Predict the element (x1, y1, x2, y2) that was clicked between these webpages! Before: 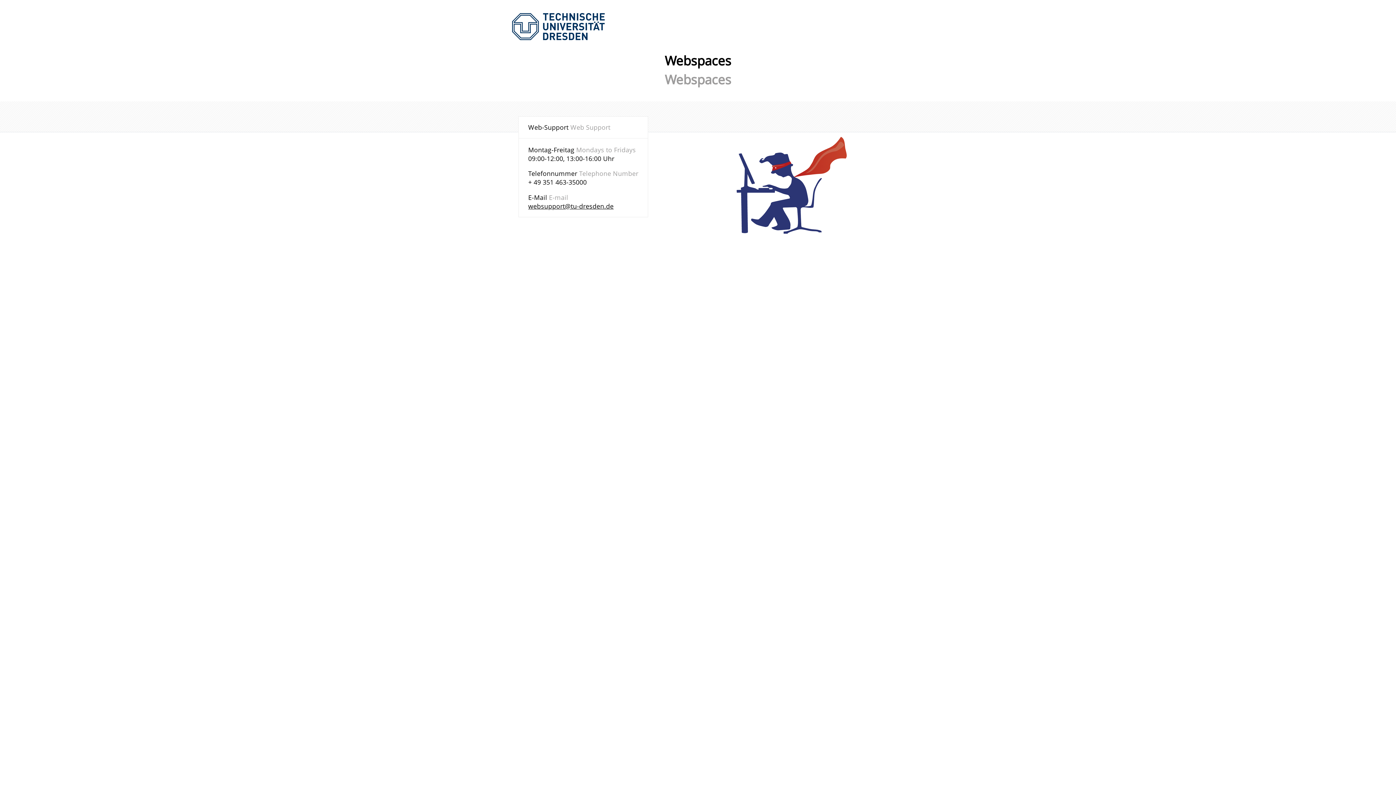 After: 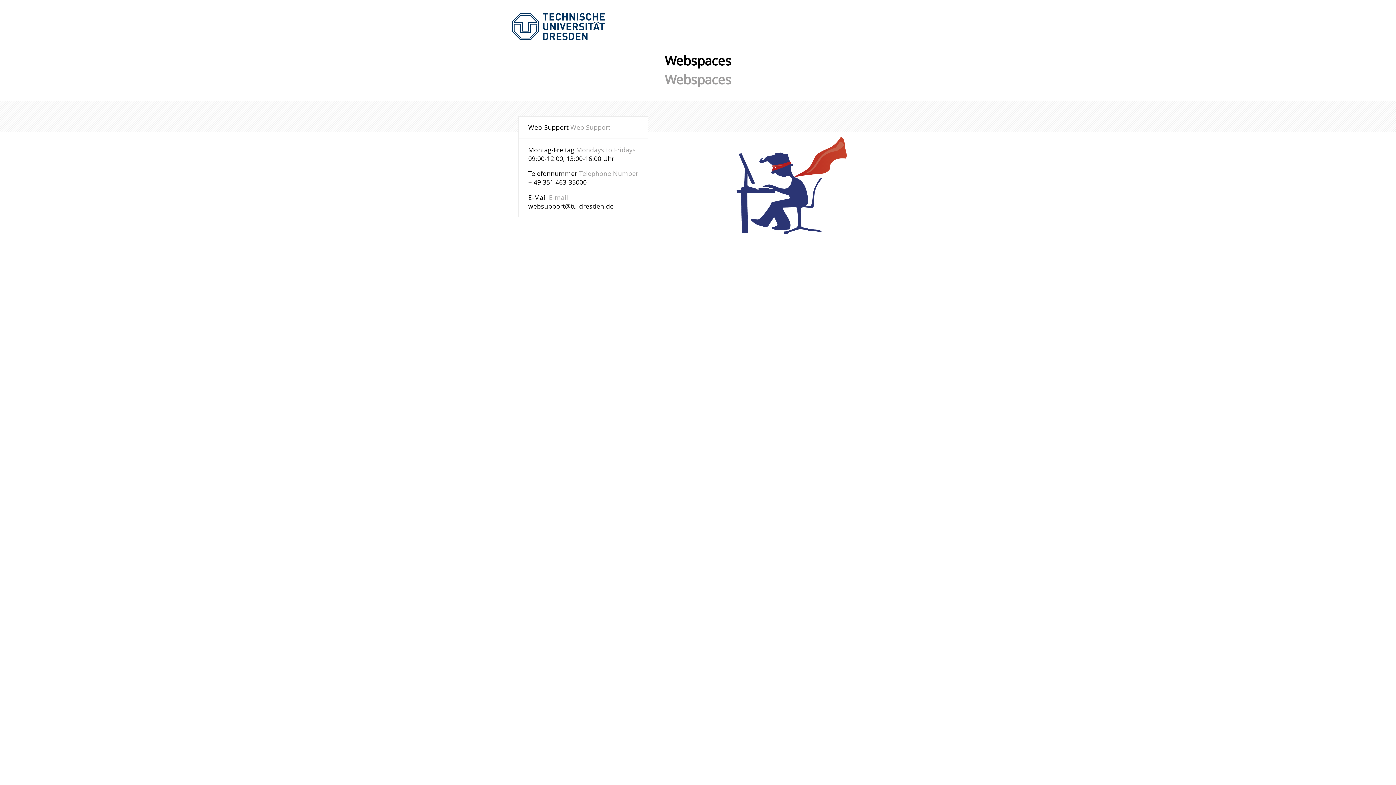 Action: bbox: (528, 201, 613, 210) label: websupport@tu-dresden.de